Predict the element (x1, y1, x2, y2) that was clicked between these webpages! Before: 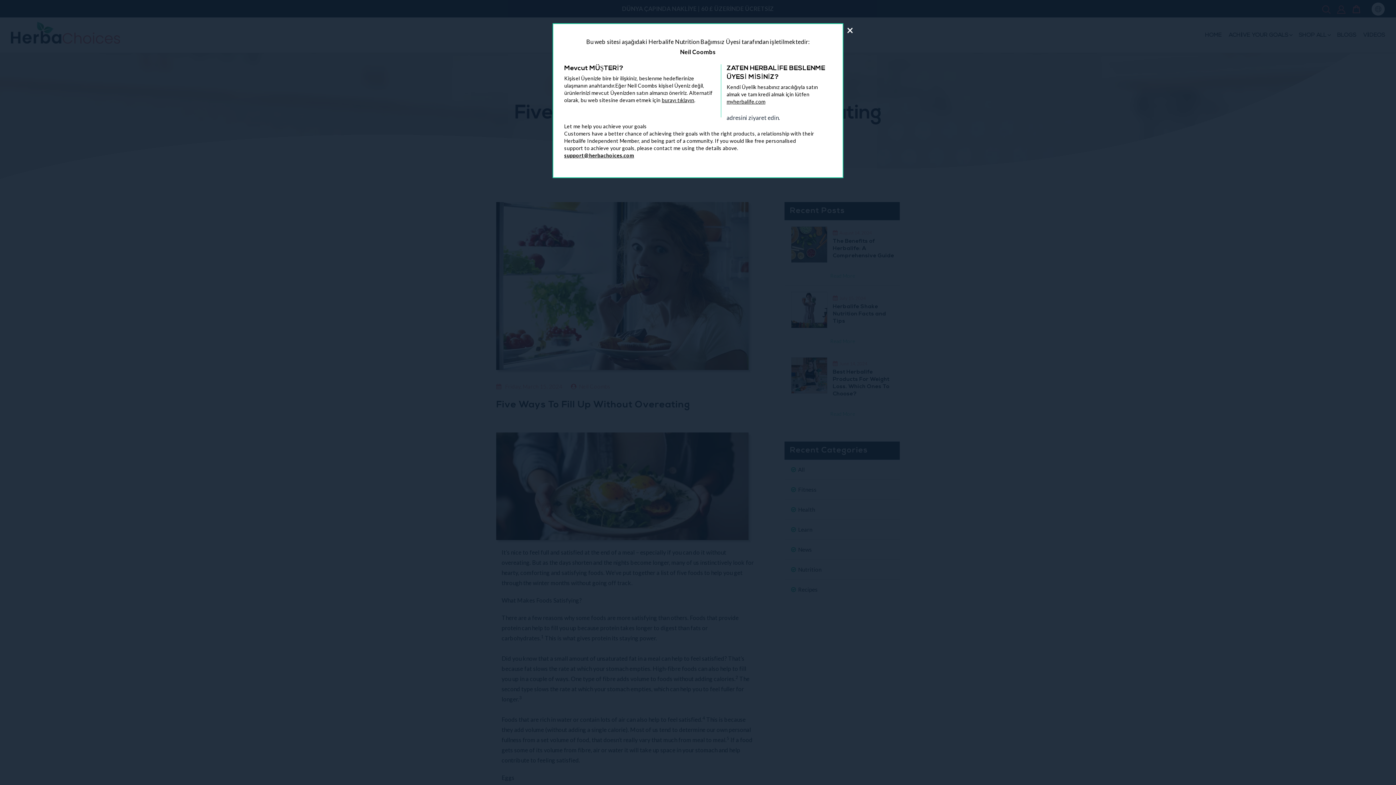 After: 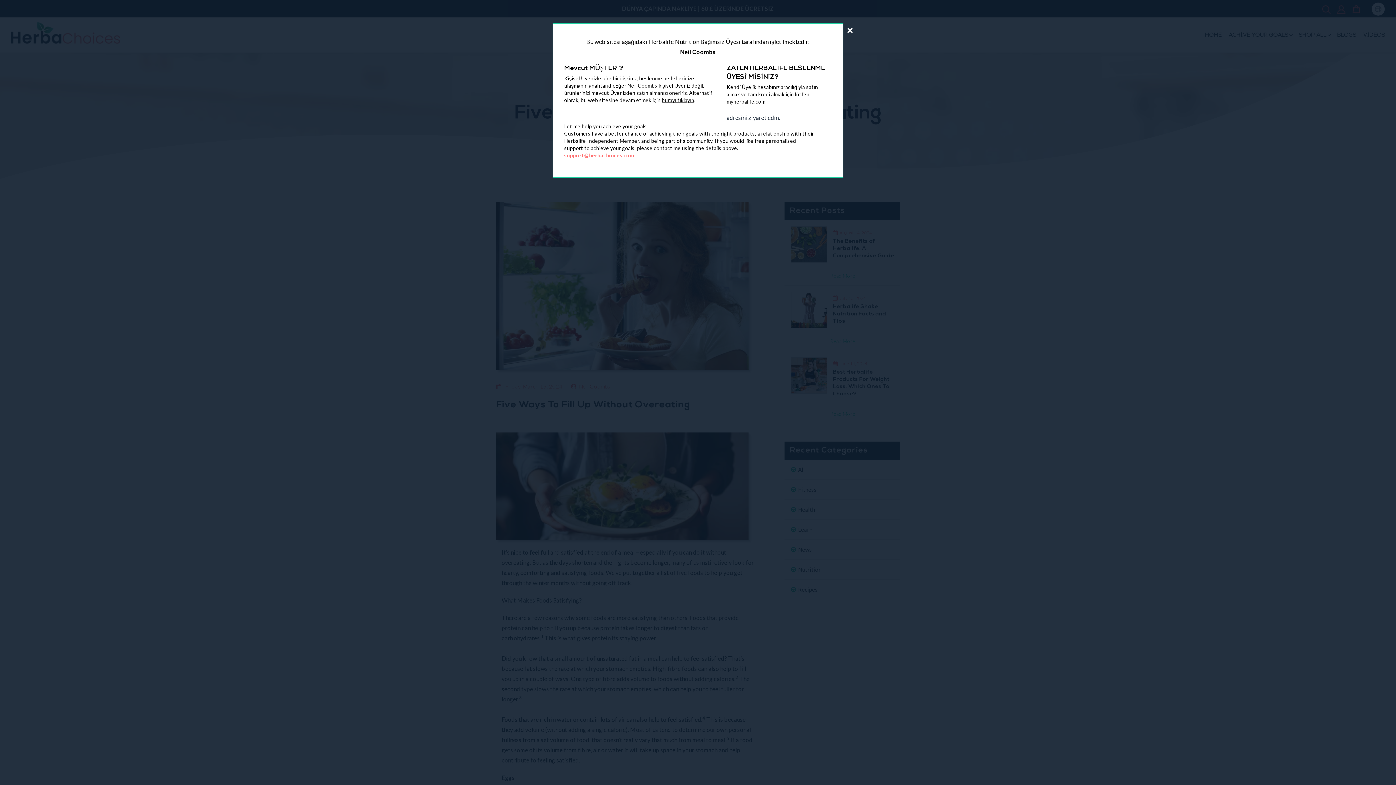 Action: label: support@herbachoices.com bbox: (564, 152, 634, 158)